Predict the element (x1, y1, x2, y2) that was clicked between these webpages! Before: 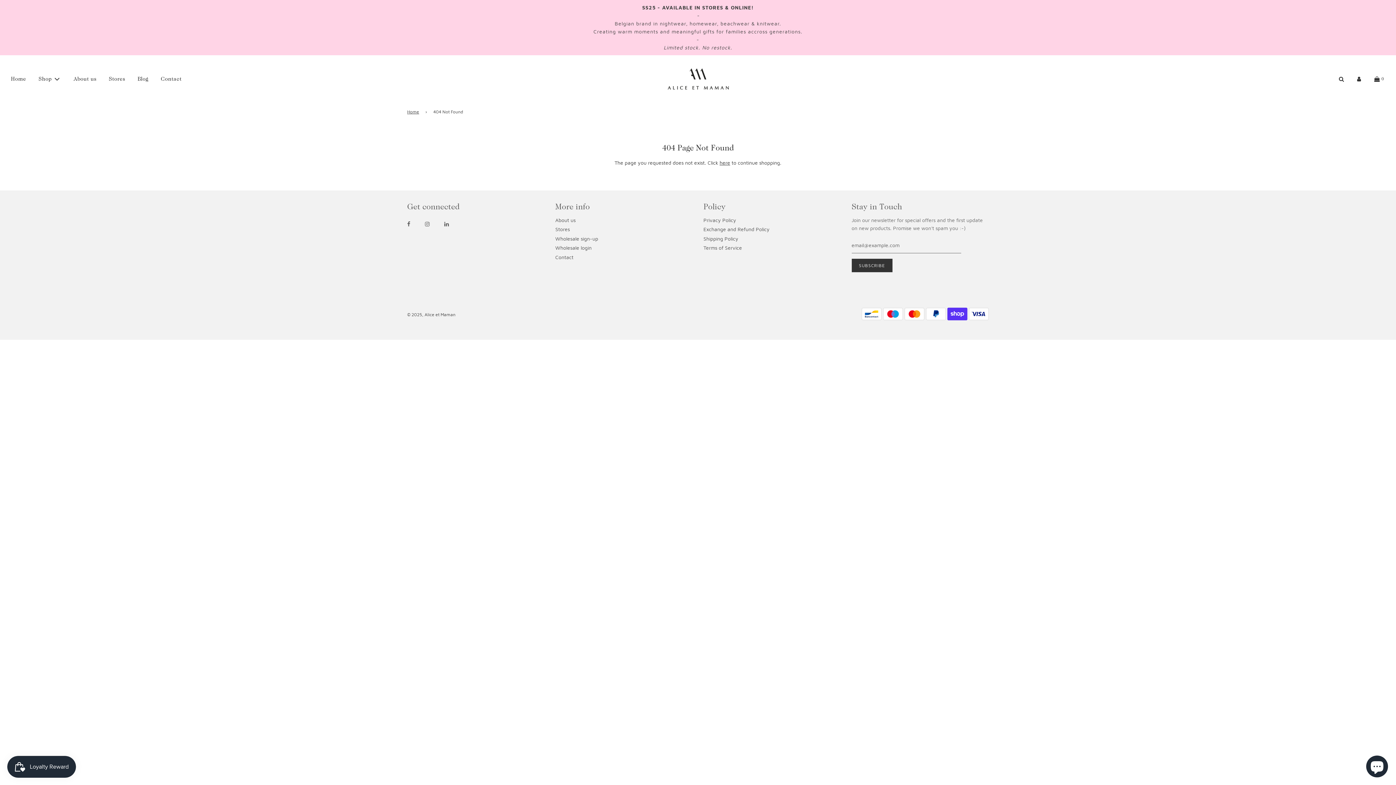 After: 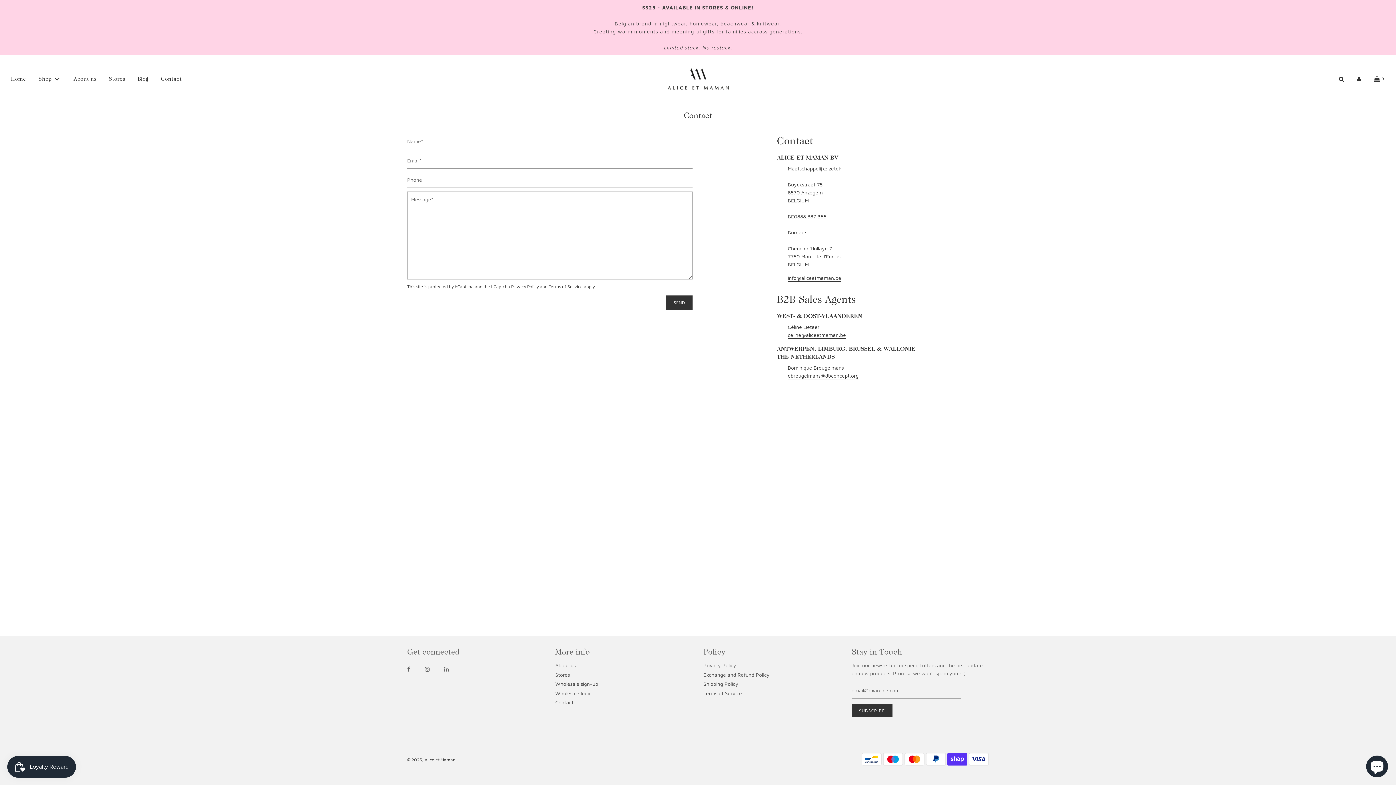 Action: label: Contact bbox: (555, 254, 573, 260)